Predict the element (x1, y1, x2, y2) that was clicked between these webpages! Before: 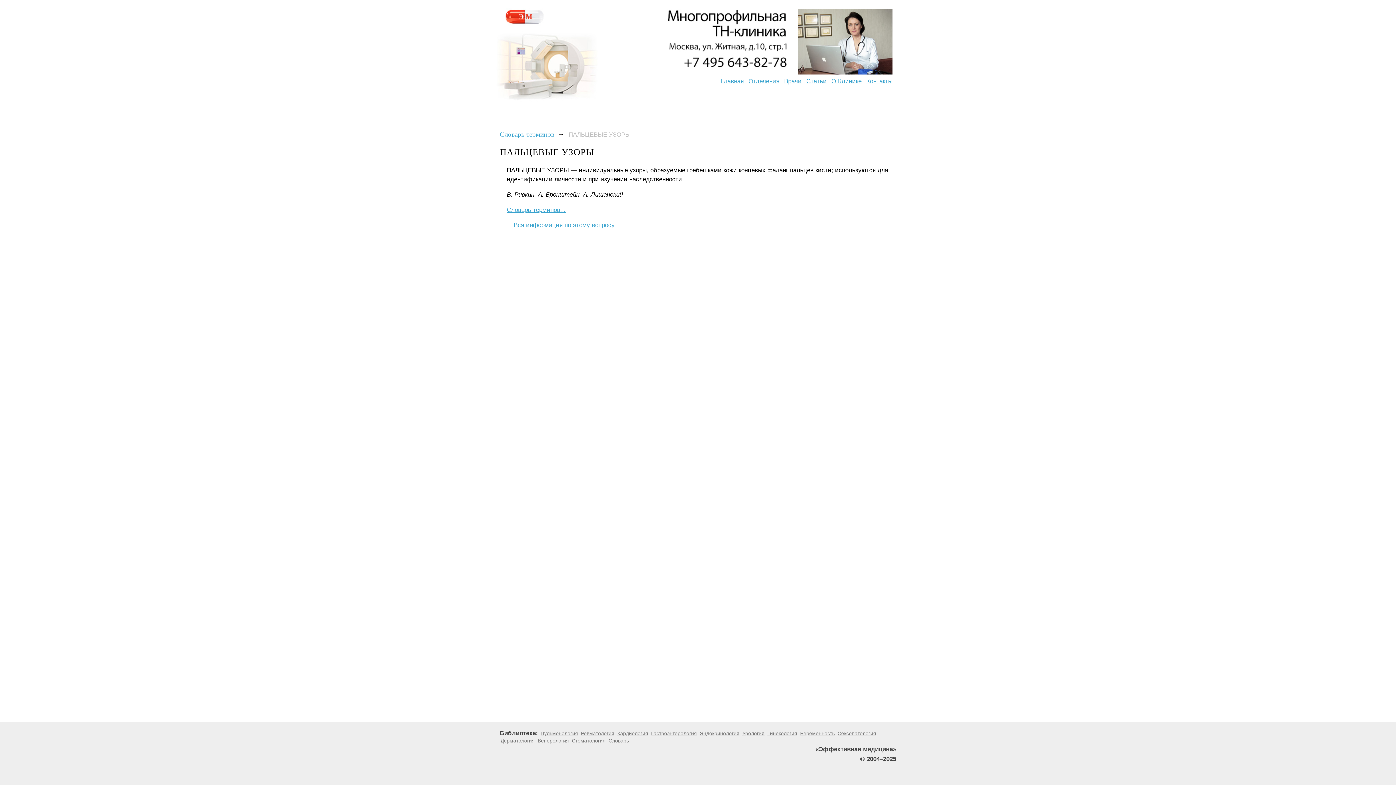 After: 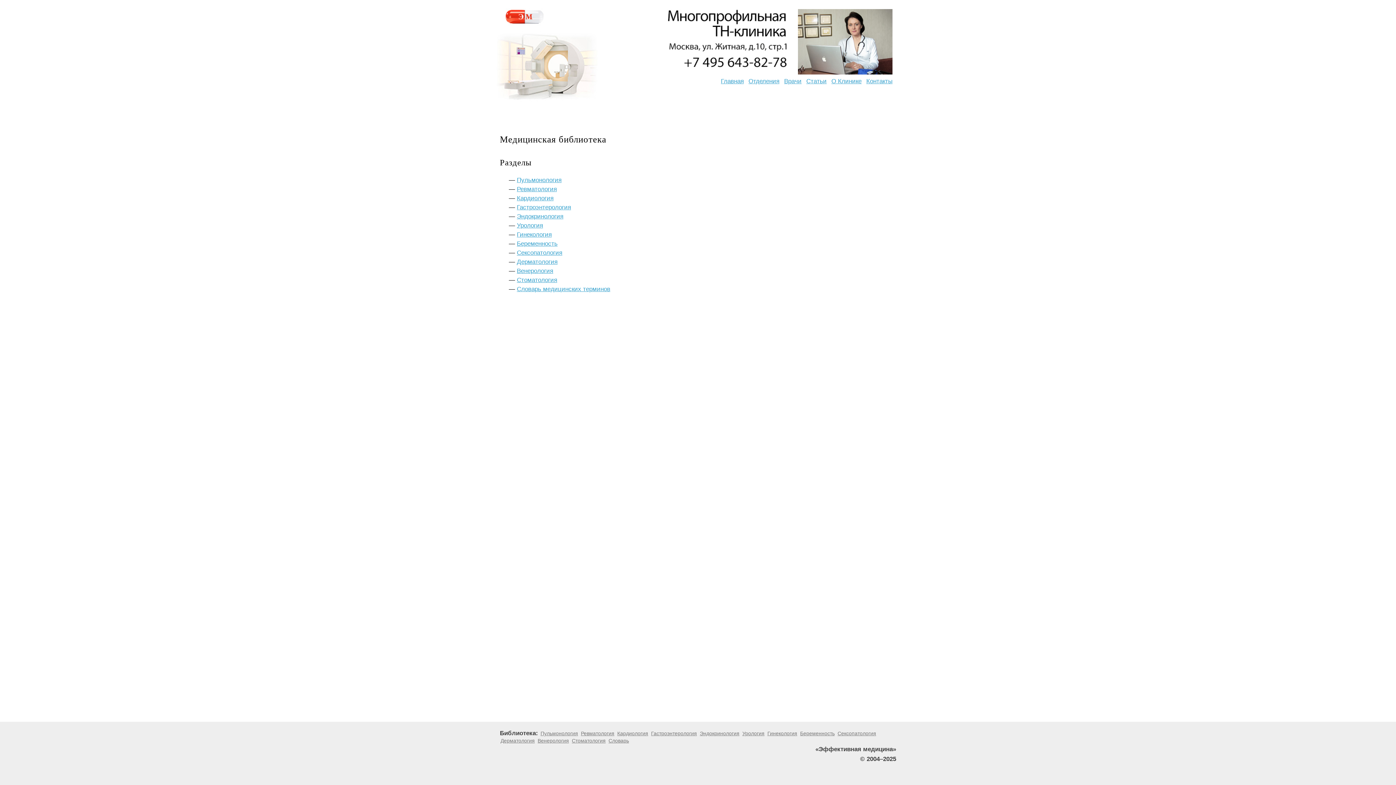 Action: bbox: (806, 77, 826, 84) label: Статьи